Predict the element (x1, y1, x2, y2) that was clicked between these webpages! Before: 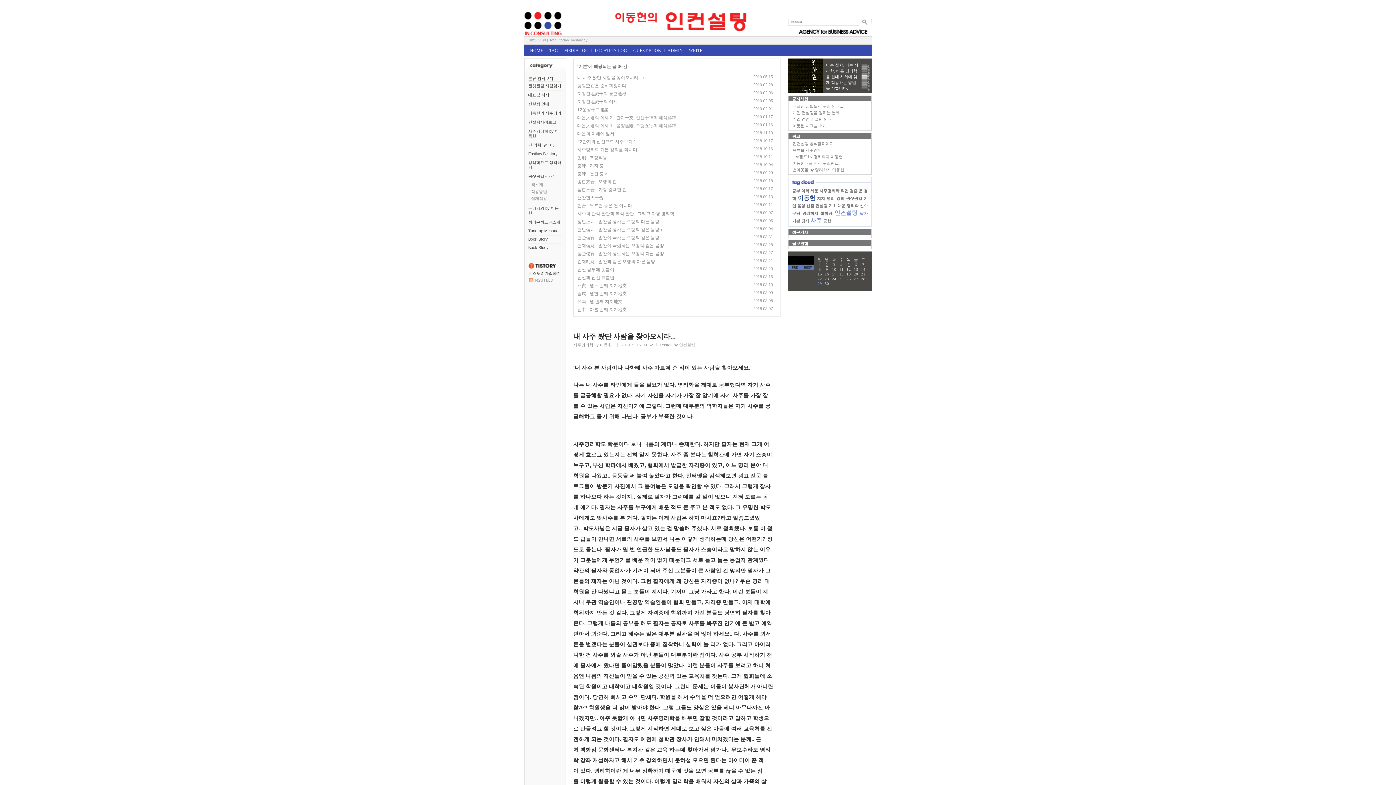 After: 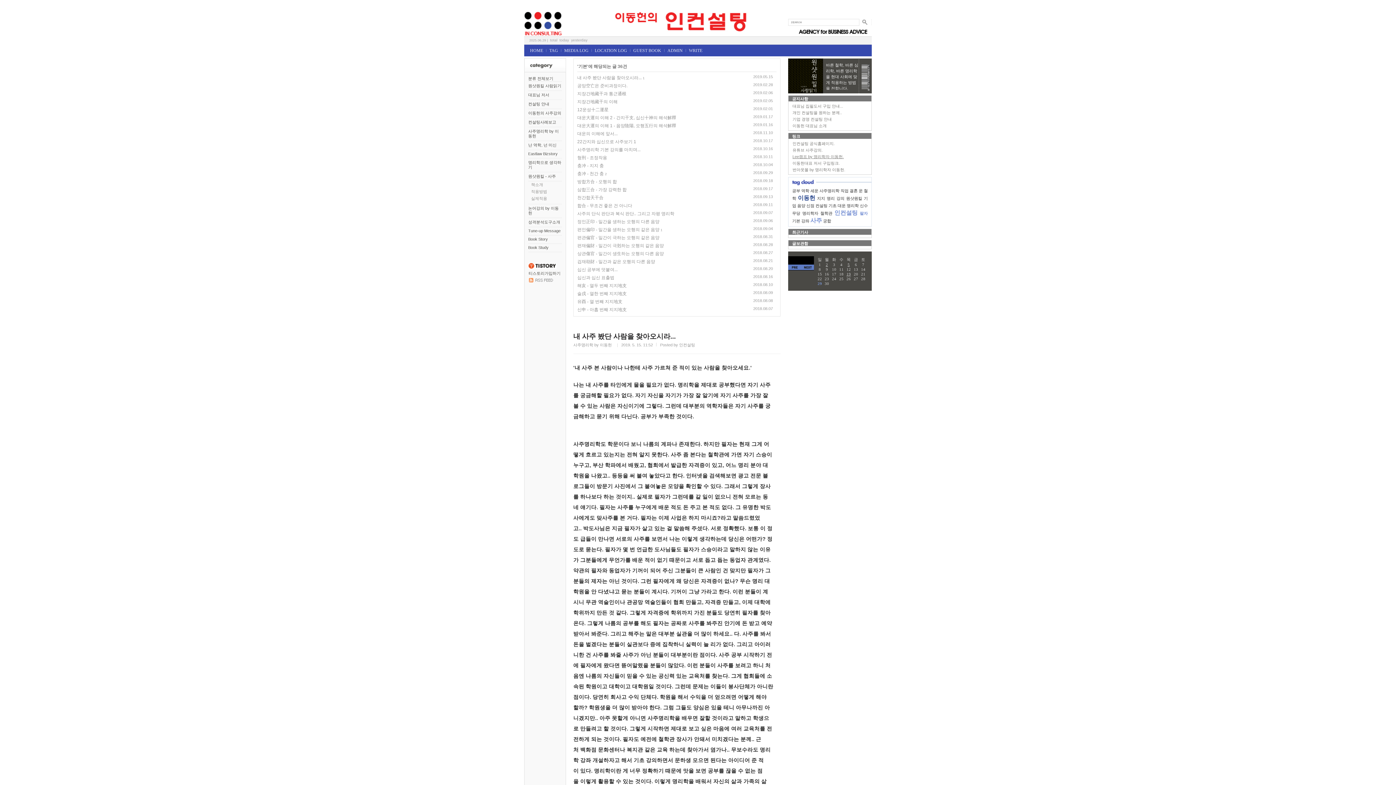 Action: bbox: (791, 154, 844, 158) label: Lee캠프 by 명리학자 이동헌.